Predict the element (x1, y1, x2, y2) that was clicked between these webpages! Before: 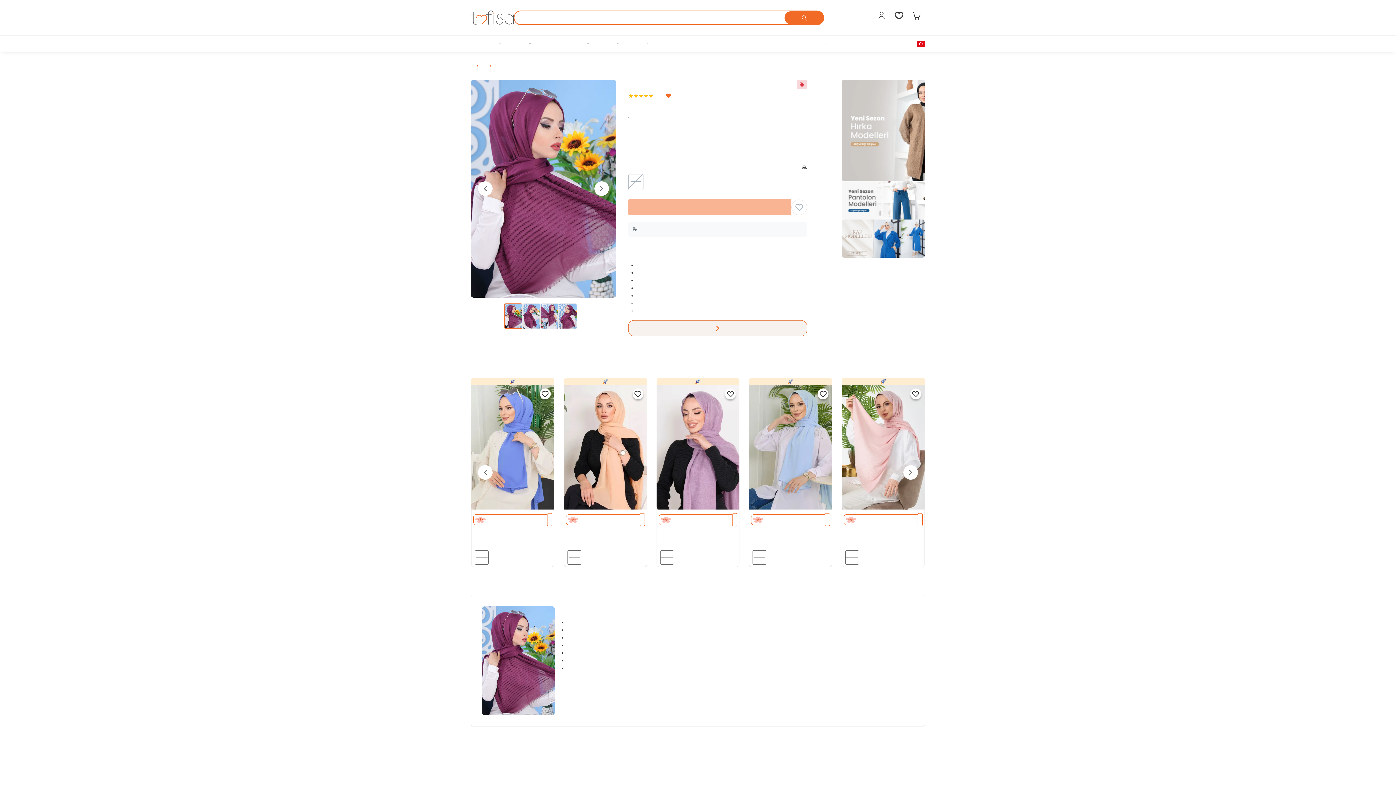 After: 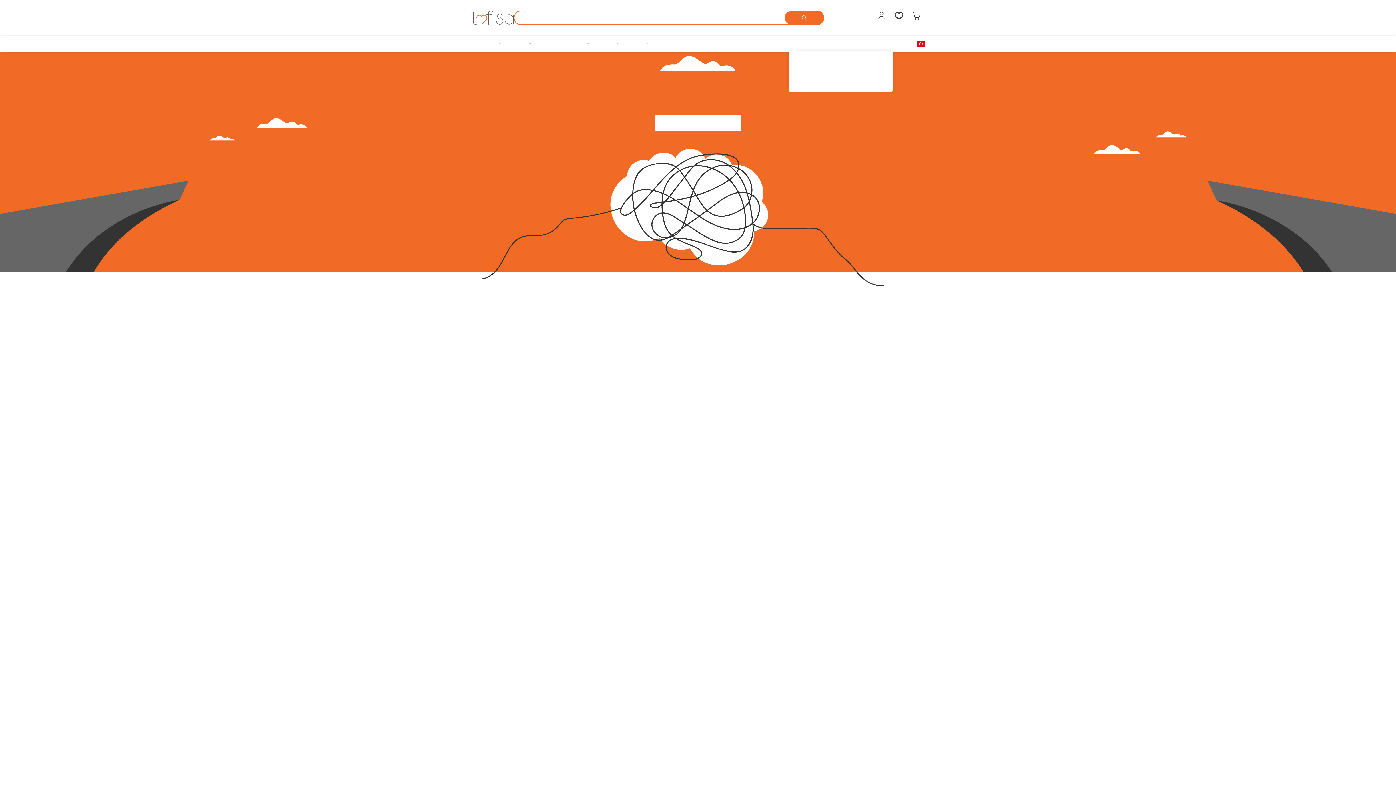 Action: label: Başörtüsü bbox: (793, 41, 795, 46)